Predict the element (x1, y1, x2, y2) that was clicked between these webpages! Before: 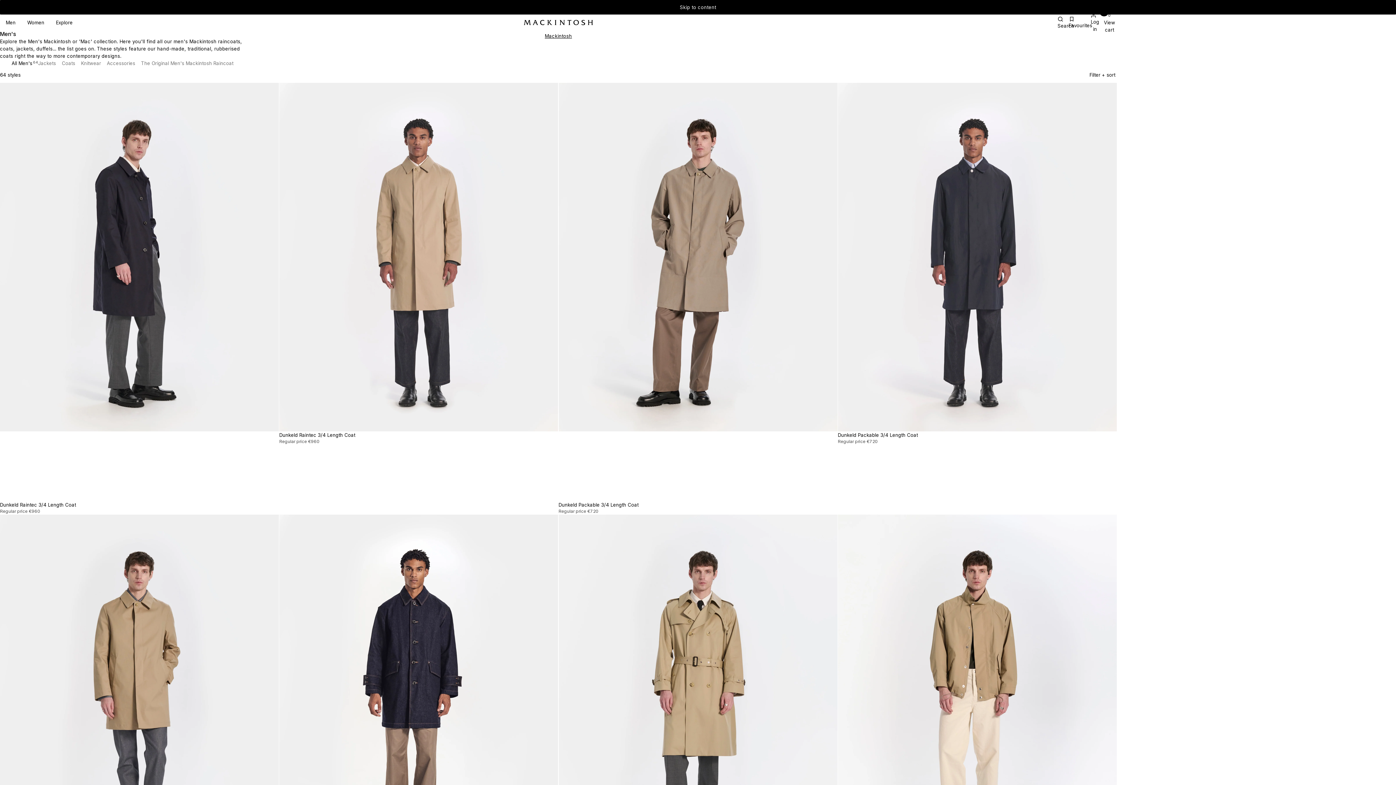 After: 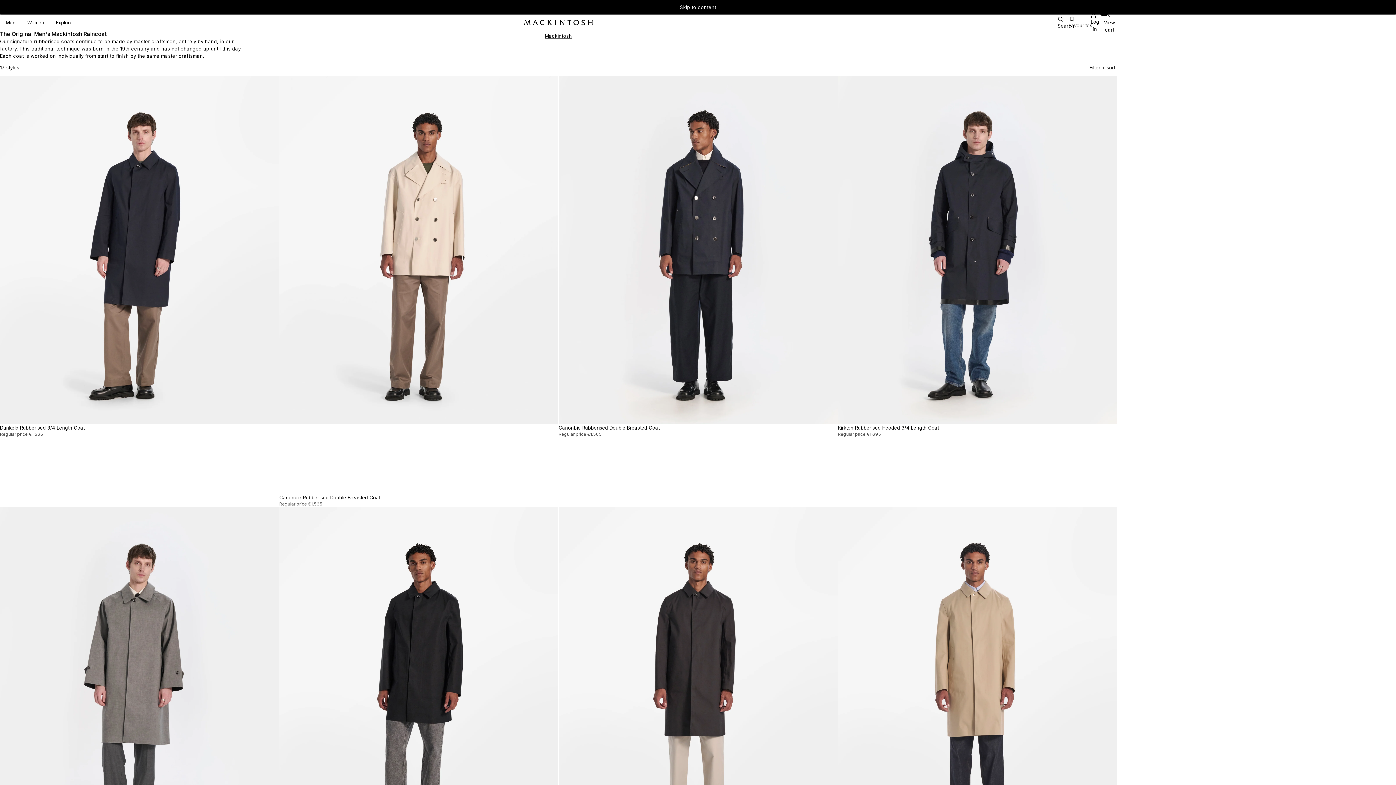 Action: label: The Original Men's Mackintosh Raincoat
17
The Original Men's Mackintosh Raincoat bbox: (141, 59, 239, 66)